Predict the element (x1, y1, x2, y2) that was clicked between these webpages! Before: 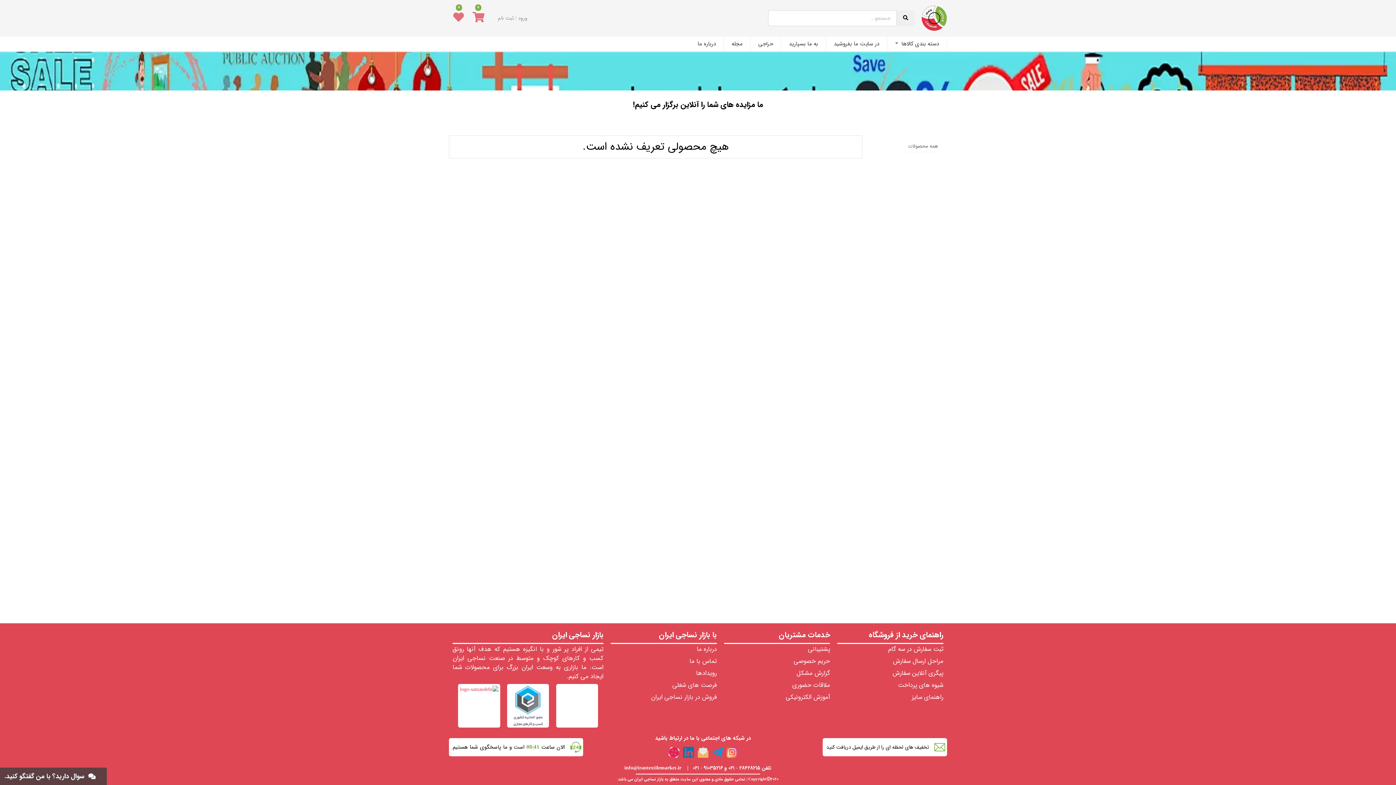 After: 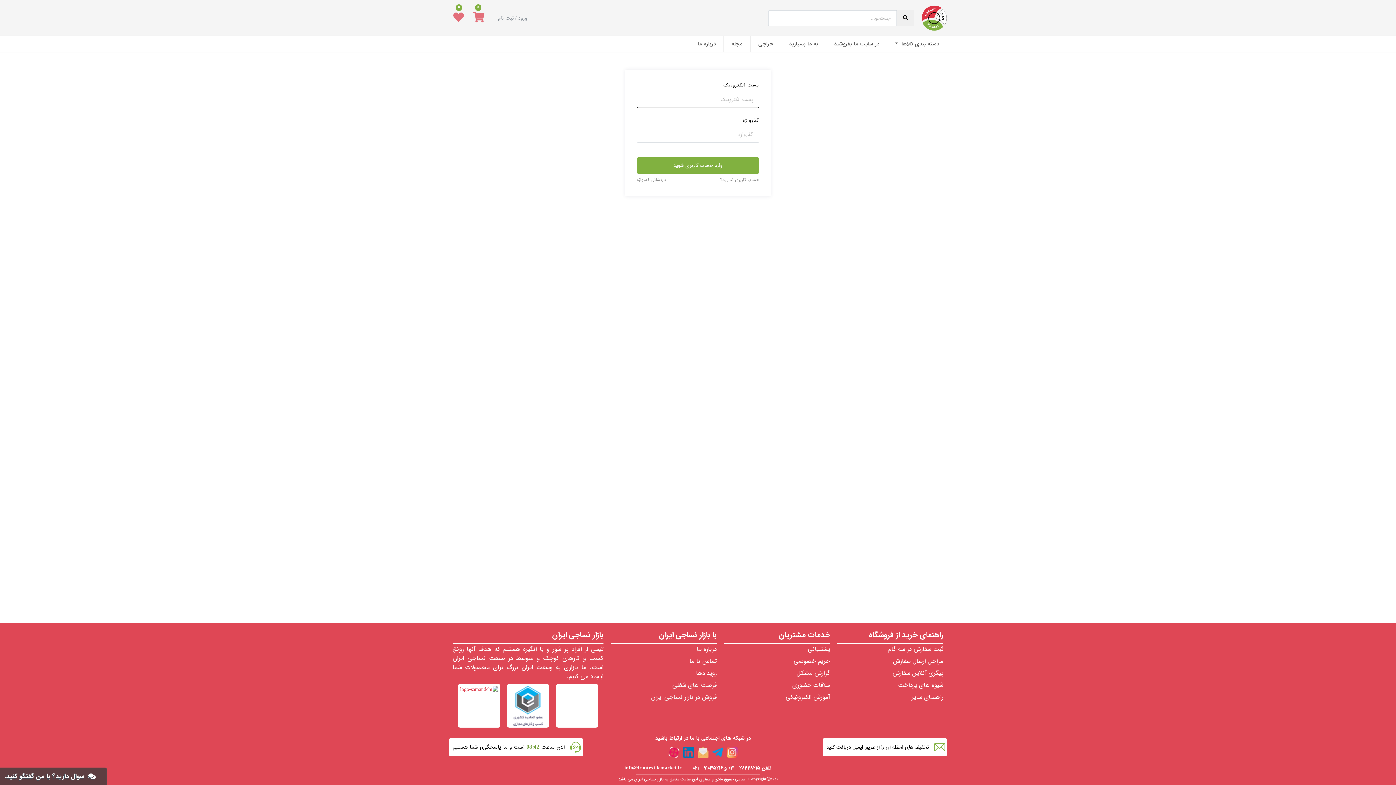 Action: bbox: (492, 10, 533, 26) label: ورود / ثبت نام